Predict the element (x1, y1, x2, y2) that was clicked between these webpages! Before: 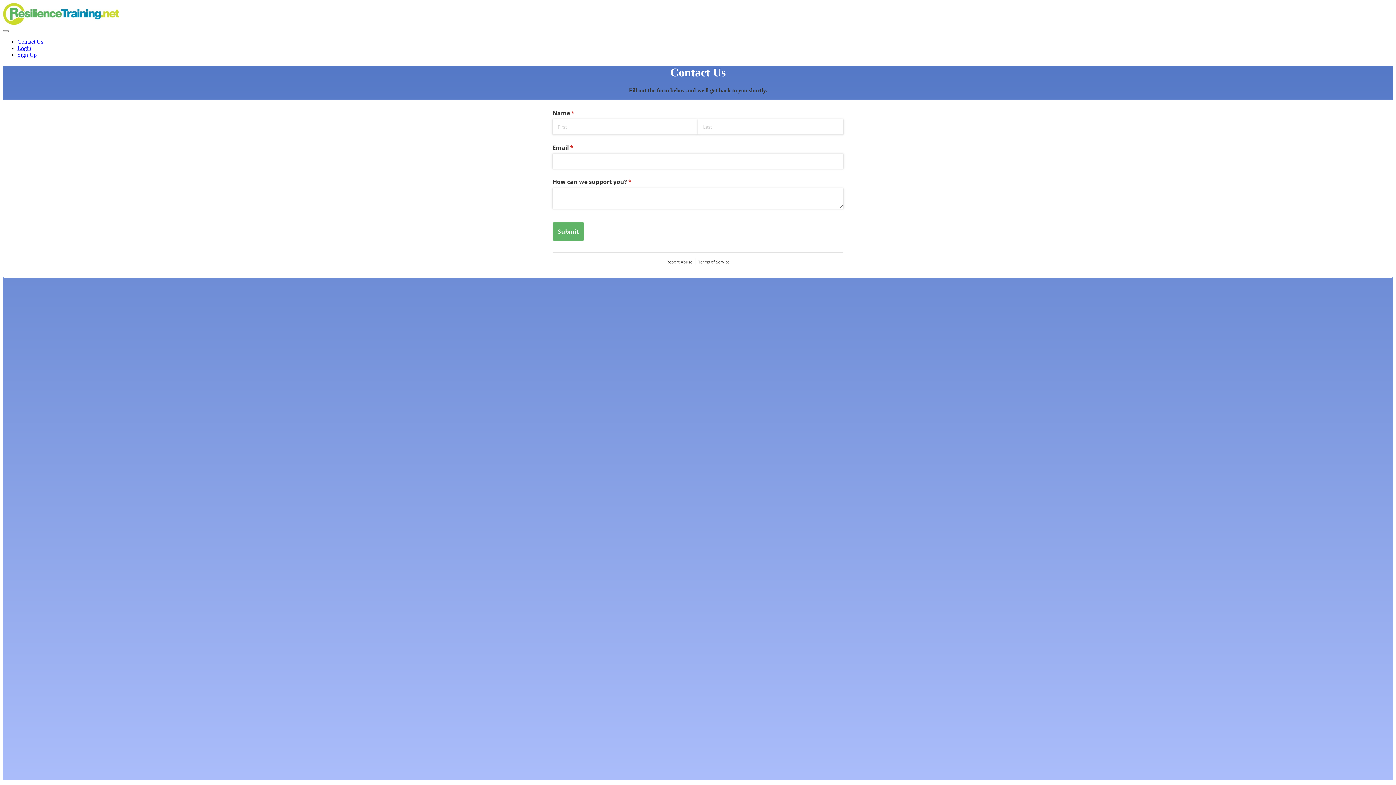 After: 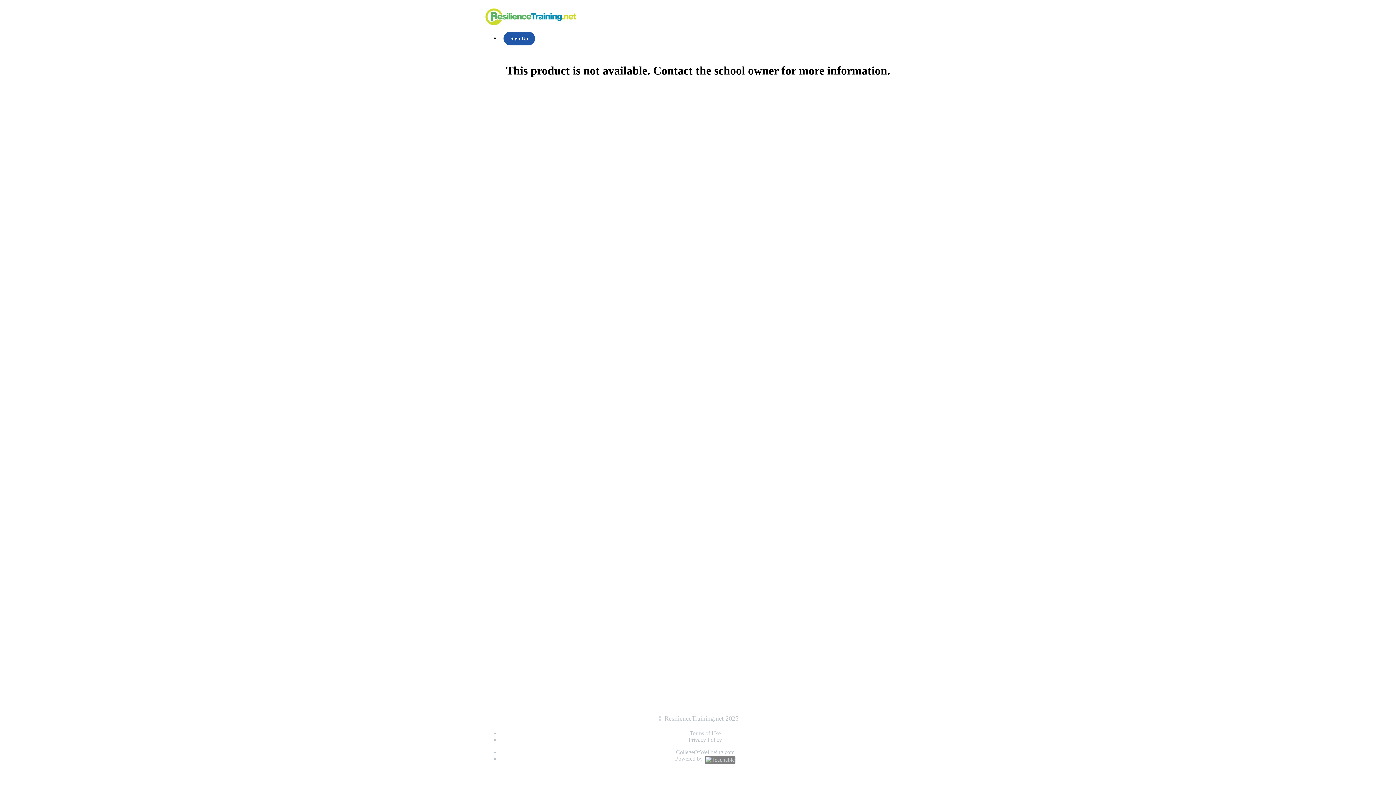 Action: bbox: (17, 51, 36, 57) label: Sign Up